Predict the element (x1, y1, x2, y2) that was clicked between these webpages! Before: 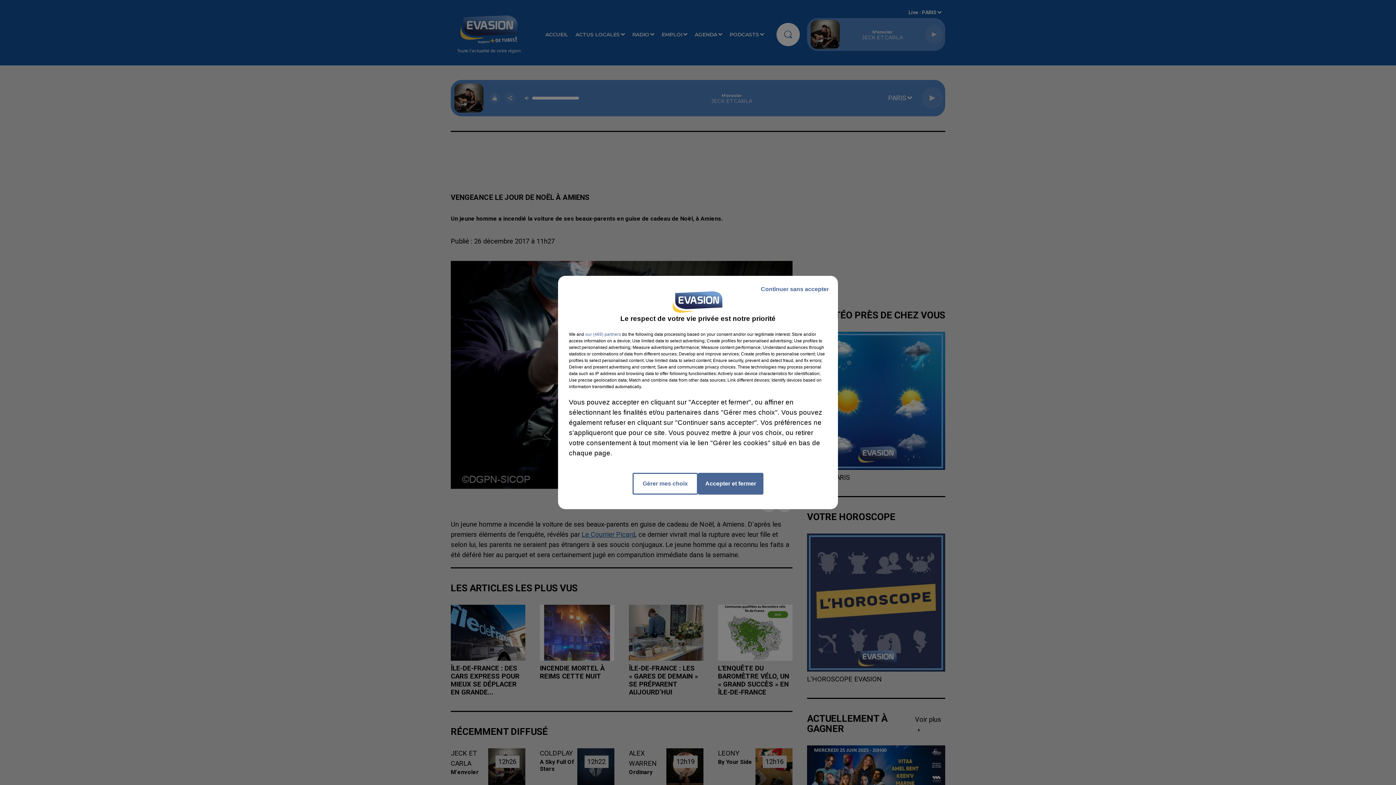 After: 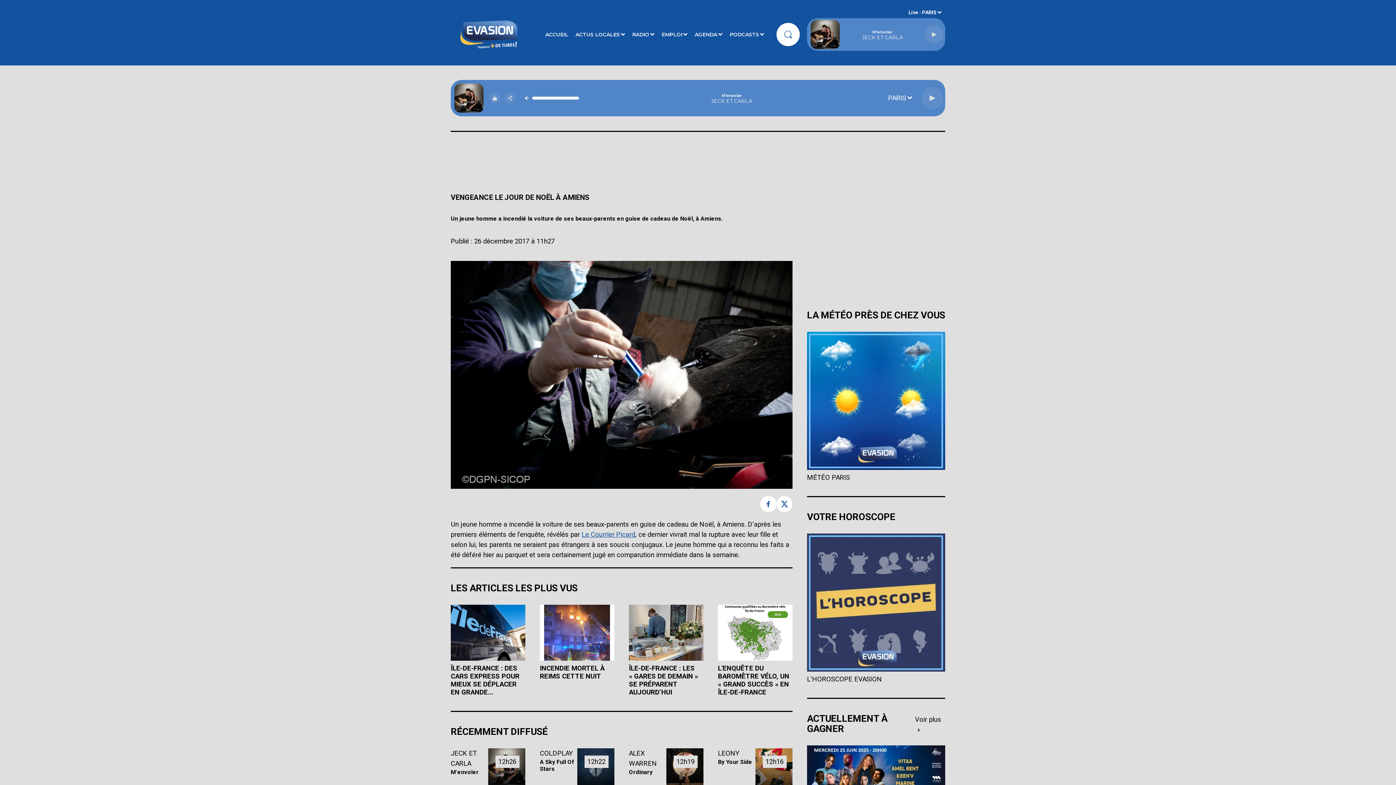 Action: bbox: (755, 279, 834, 299) label: Continuer sans accepter